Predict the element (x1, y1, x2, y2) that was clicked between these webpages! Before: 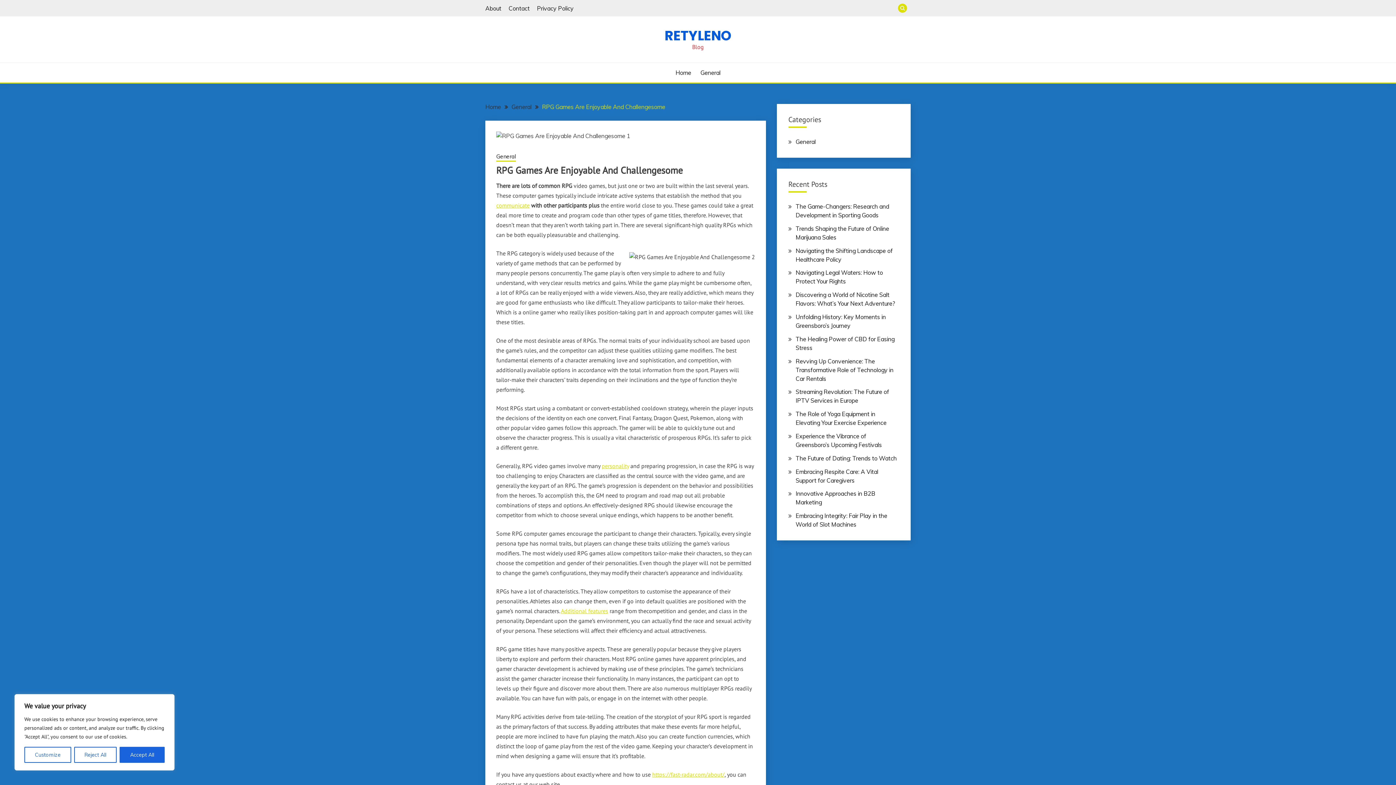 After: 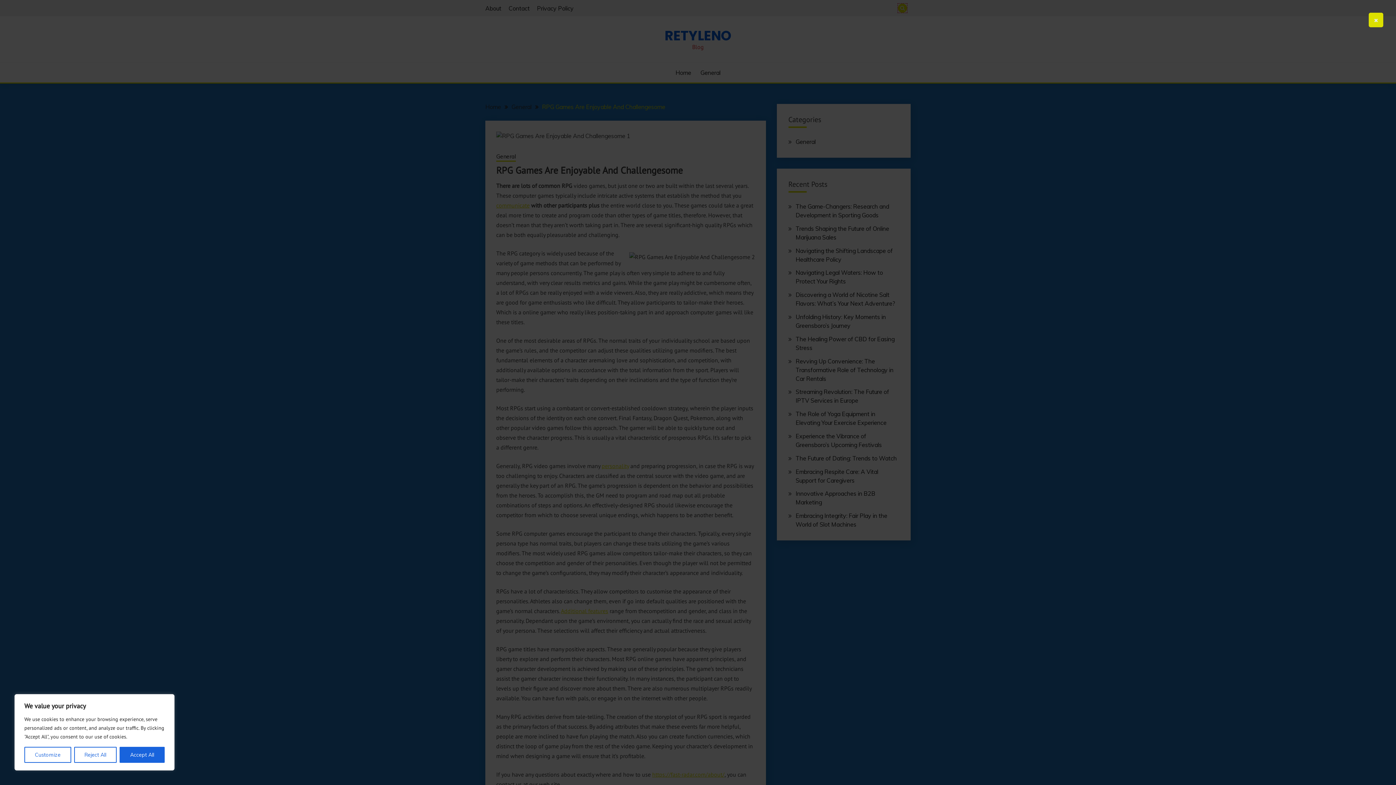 Action: bbox: (898, 3, 907, 12)